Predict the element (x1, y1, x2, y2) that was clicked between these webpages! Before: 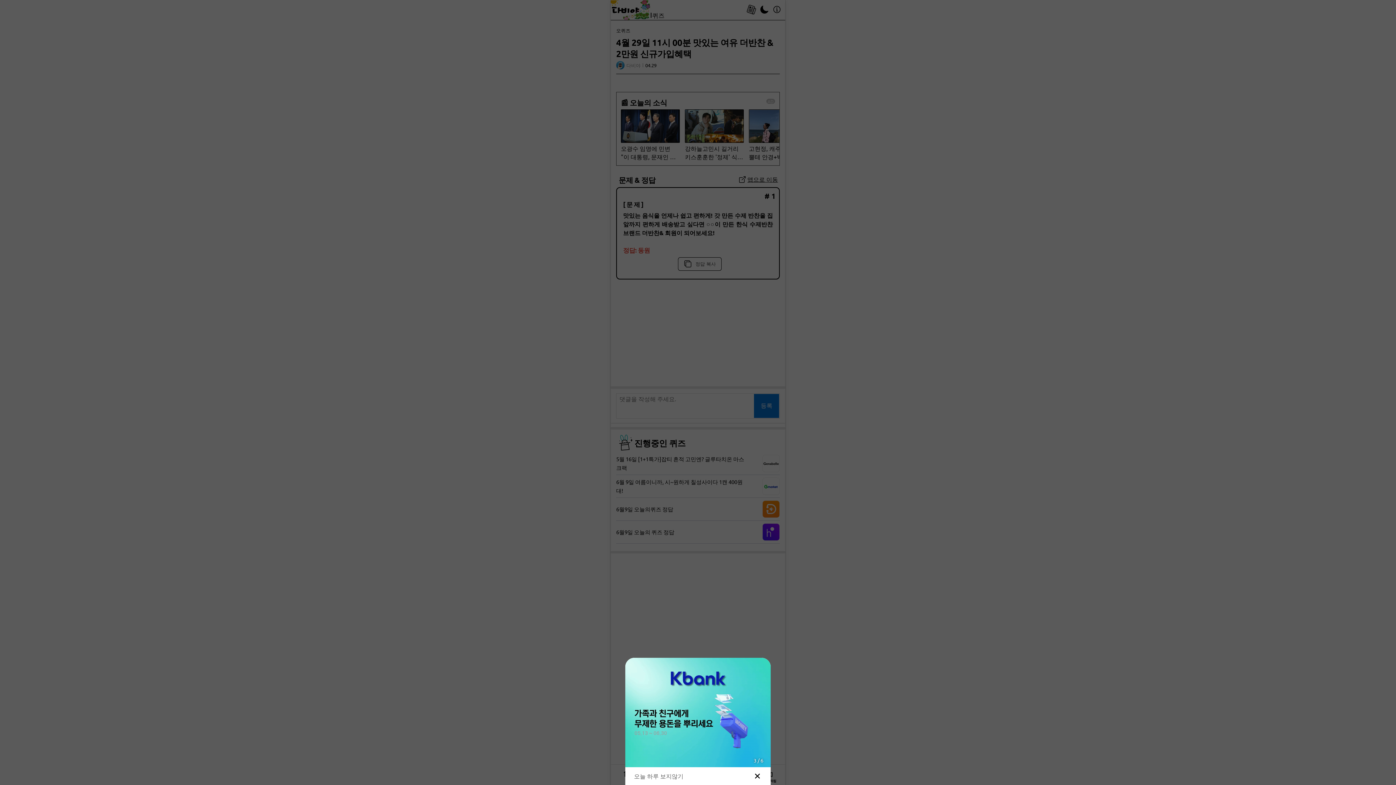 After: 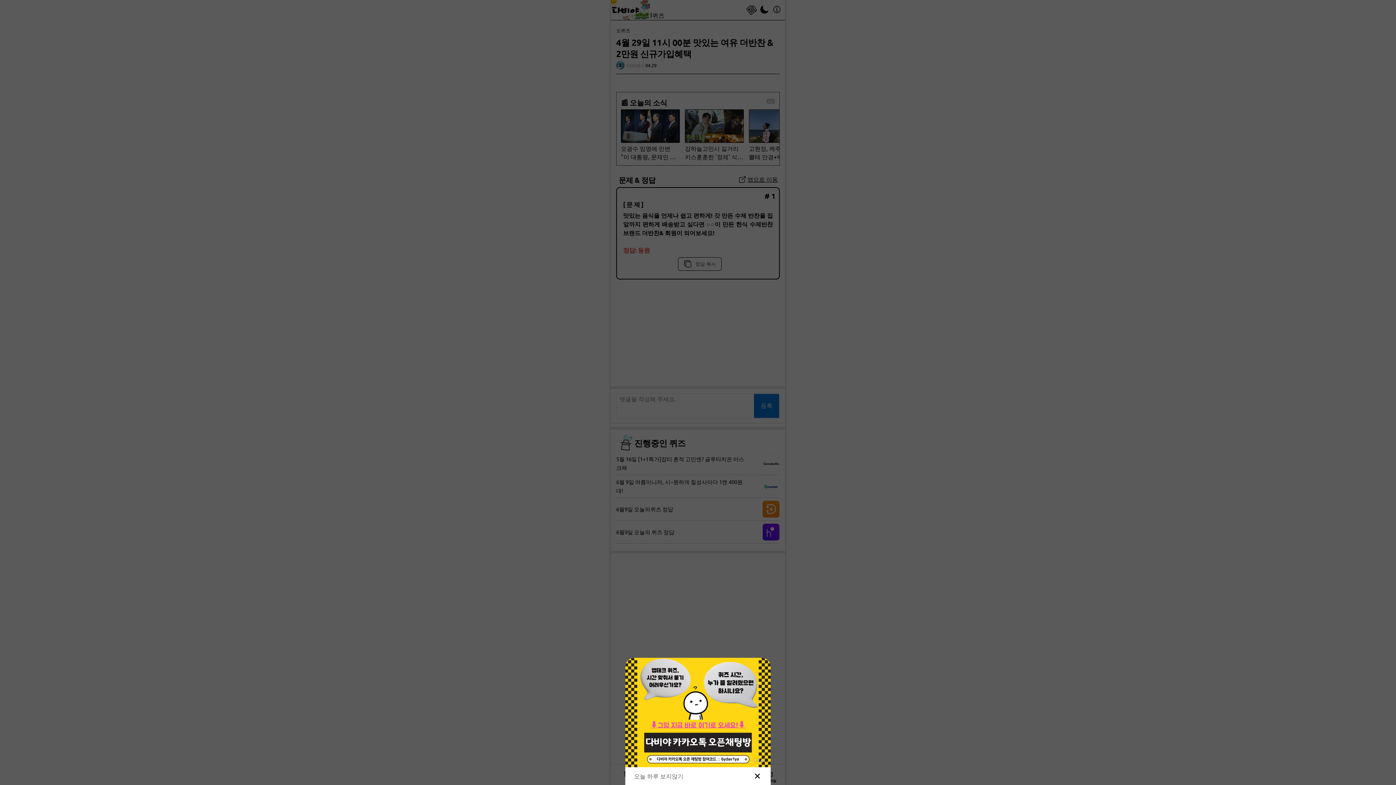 Action: bbox: (625, 686, 770, 795) label: 1 / 6